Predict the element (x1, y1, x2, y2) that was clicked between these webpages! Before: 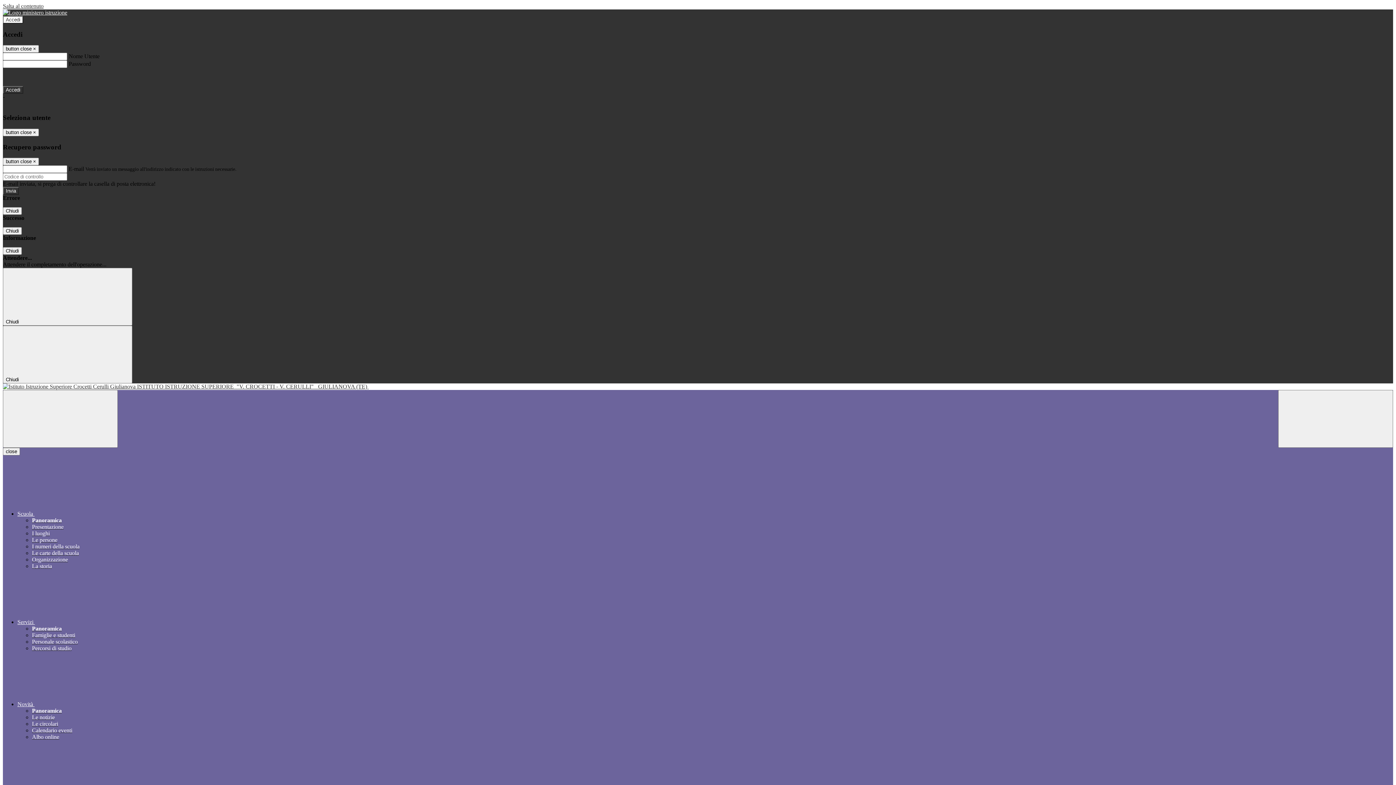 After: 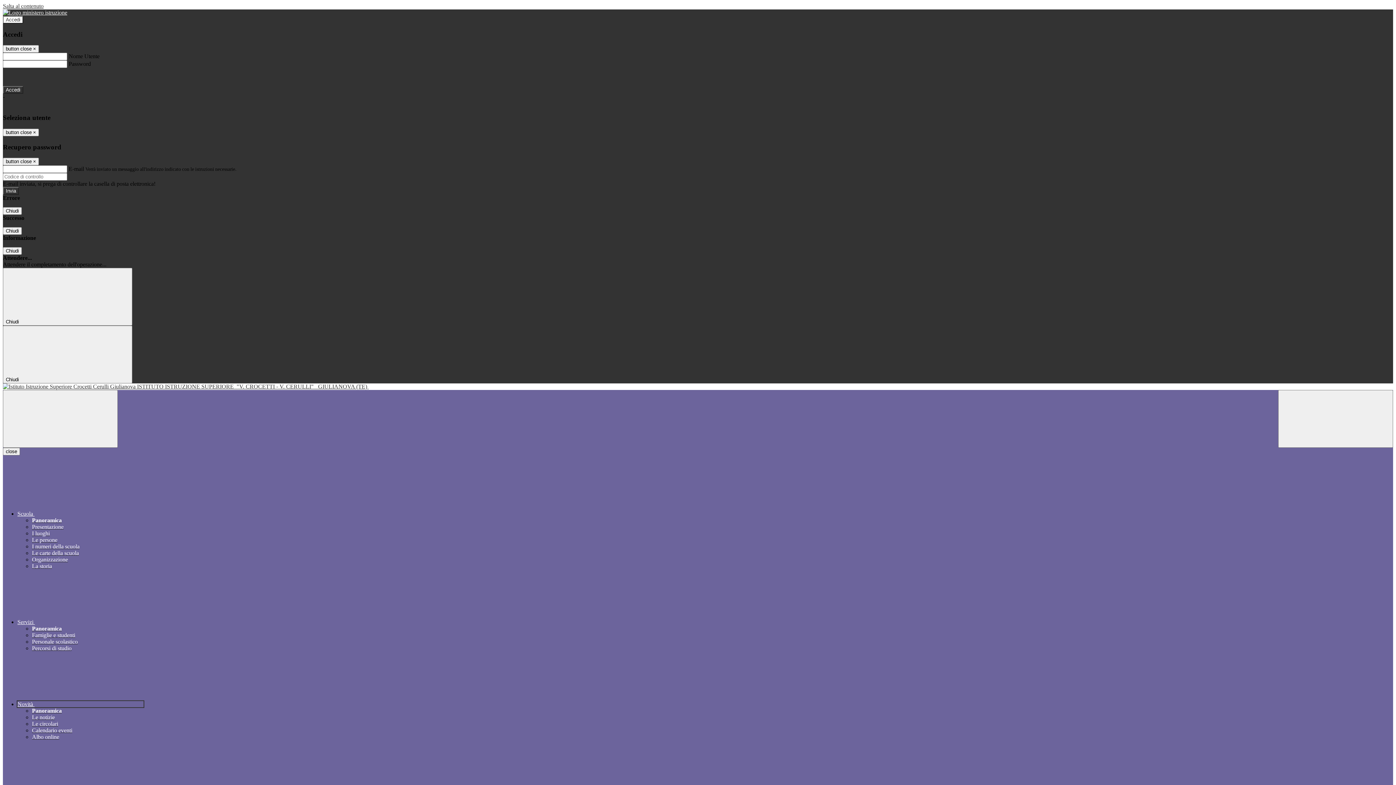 Action: bbox: (17, 701, 143, 707) label: Novità 